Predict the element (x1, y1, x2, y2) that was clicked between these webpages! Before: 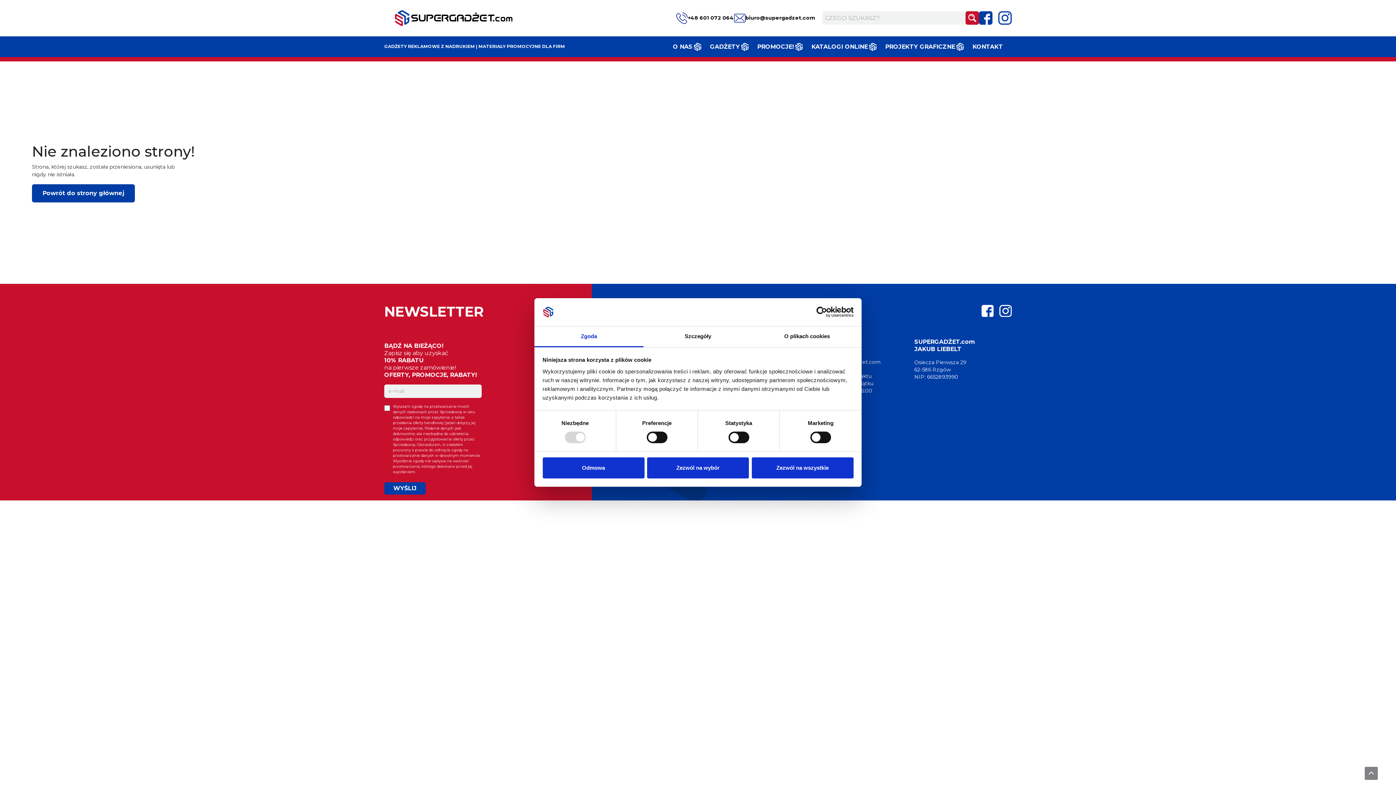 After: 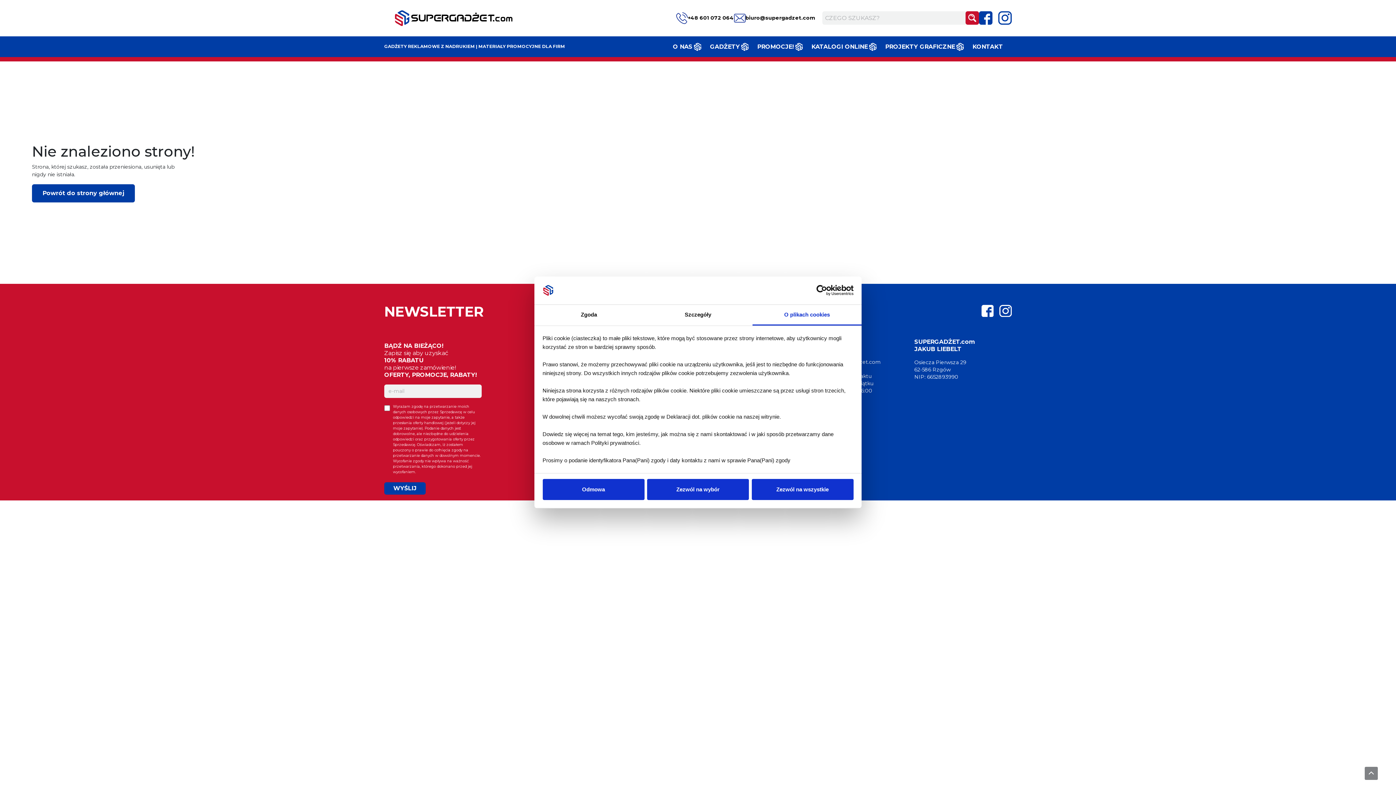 Action: label: O plikach cookies bbox: (752, 326, 861, 347)